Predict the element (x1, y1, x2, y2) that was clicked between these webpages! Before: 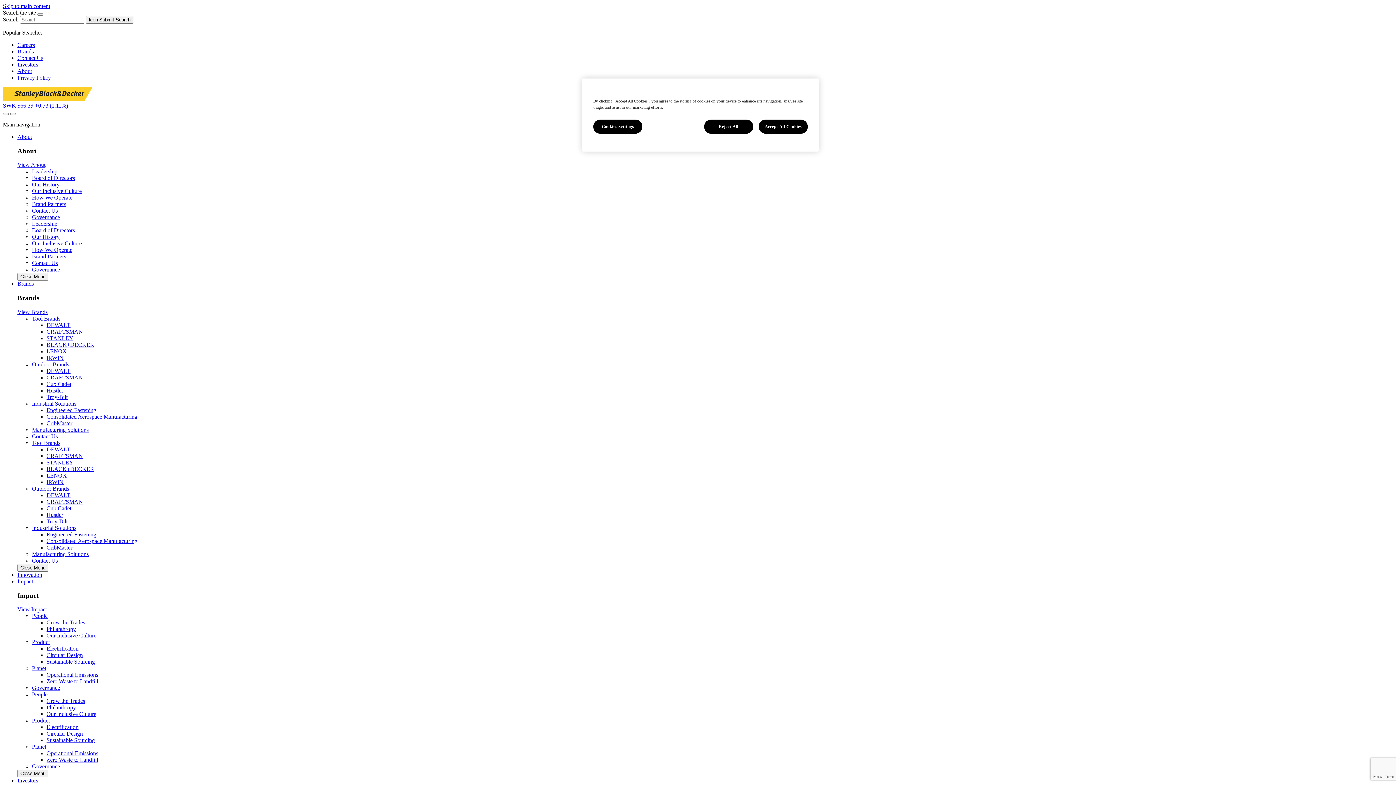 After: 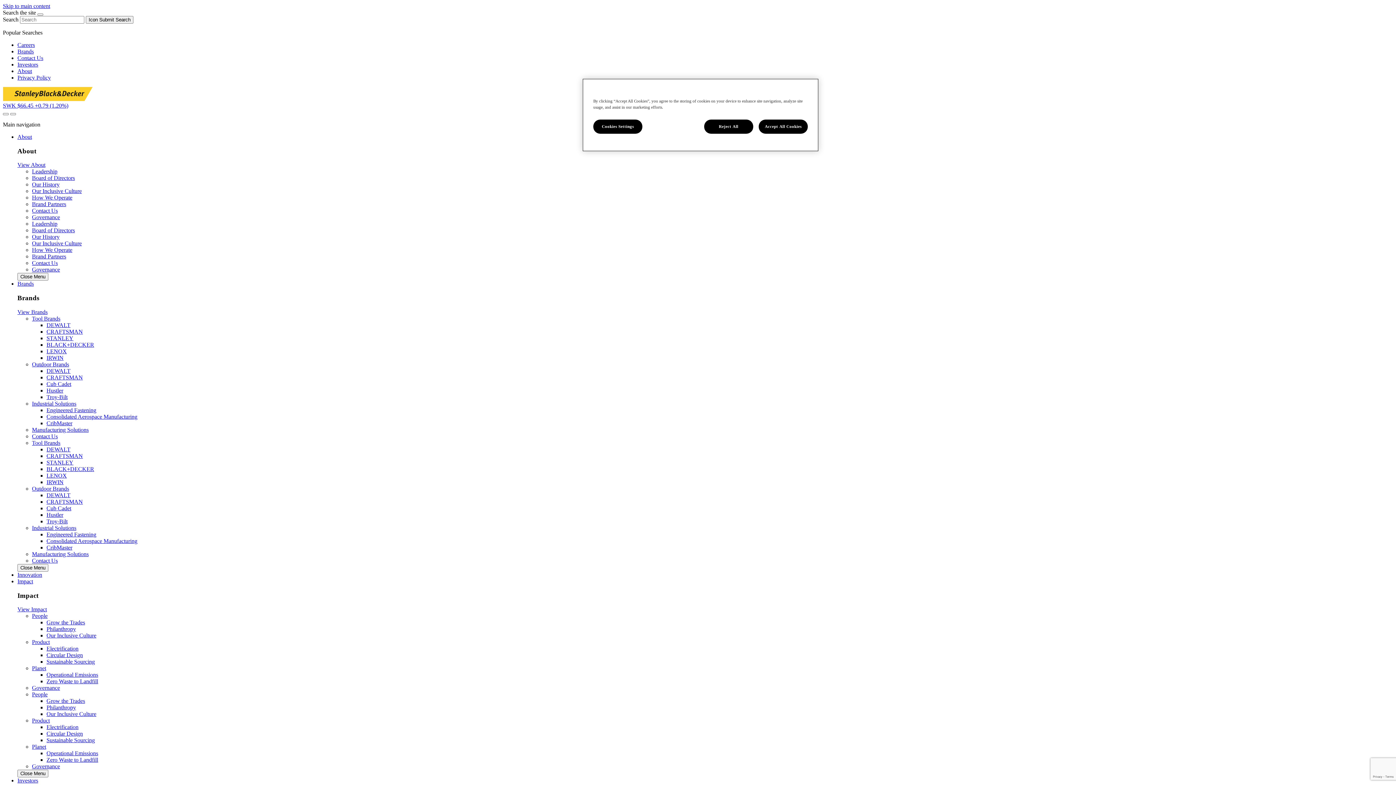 Action: label: Philanthropy bbox: (46, 704, 76, 711)